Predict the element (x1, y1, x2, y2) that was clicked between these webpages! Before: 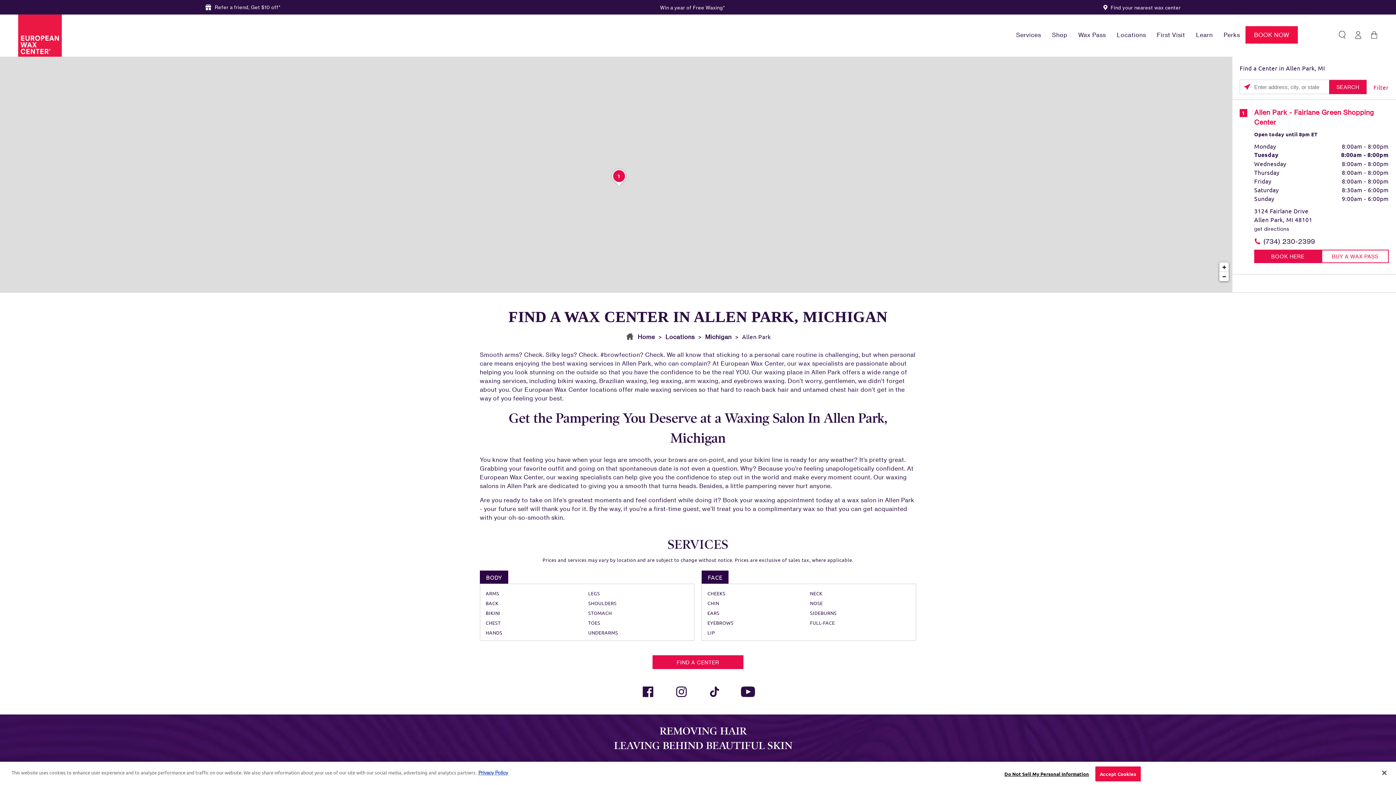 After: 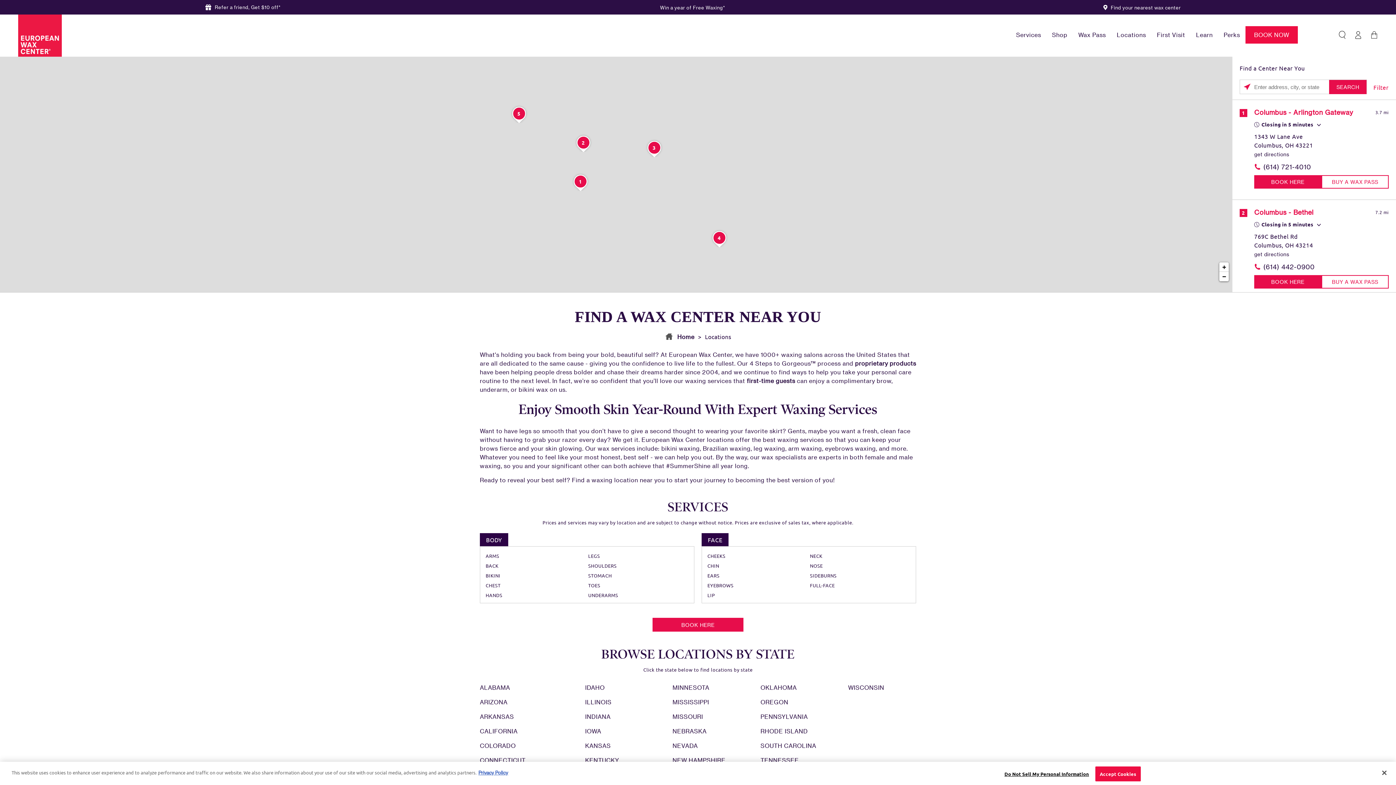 Action: label: Find your nearest wax center bbox: (1103, 4, 1181, 10)